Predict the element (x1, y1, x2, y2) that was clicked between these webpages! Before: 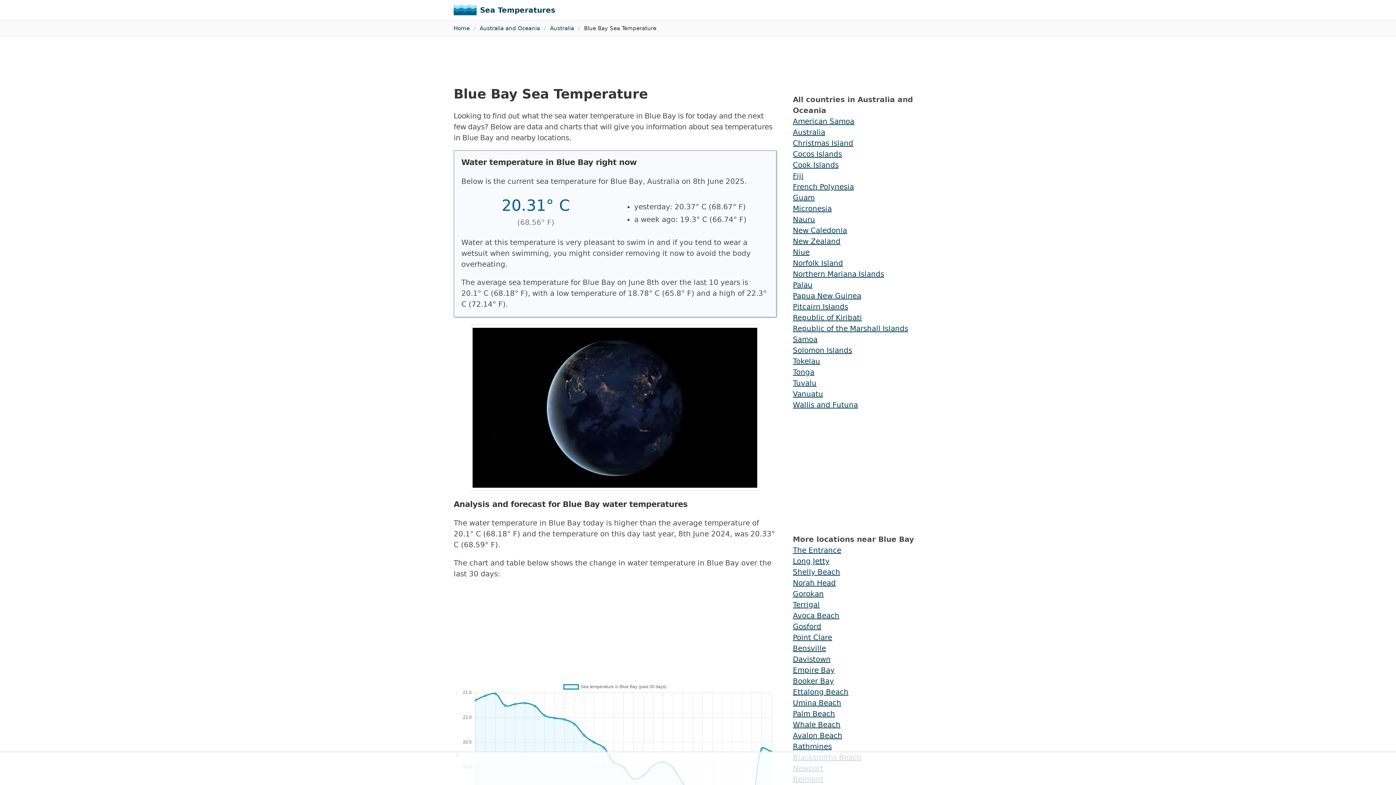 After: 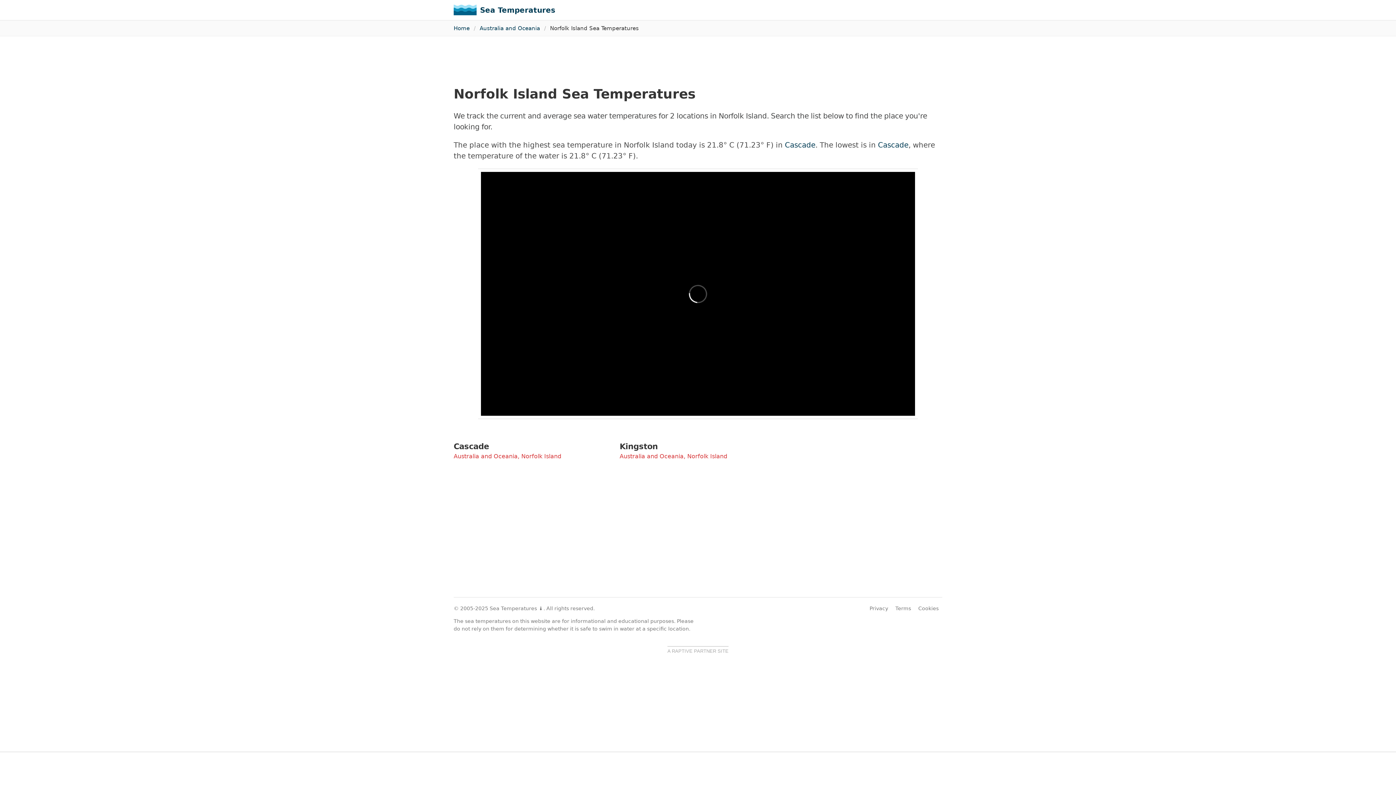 Action: bbox: (793, 258, 843, 267) label: Norfolk Island